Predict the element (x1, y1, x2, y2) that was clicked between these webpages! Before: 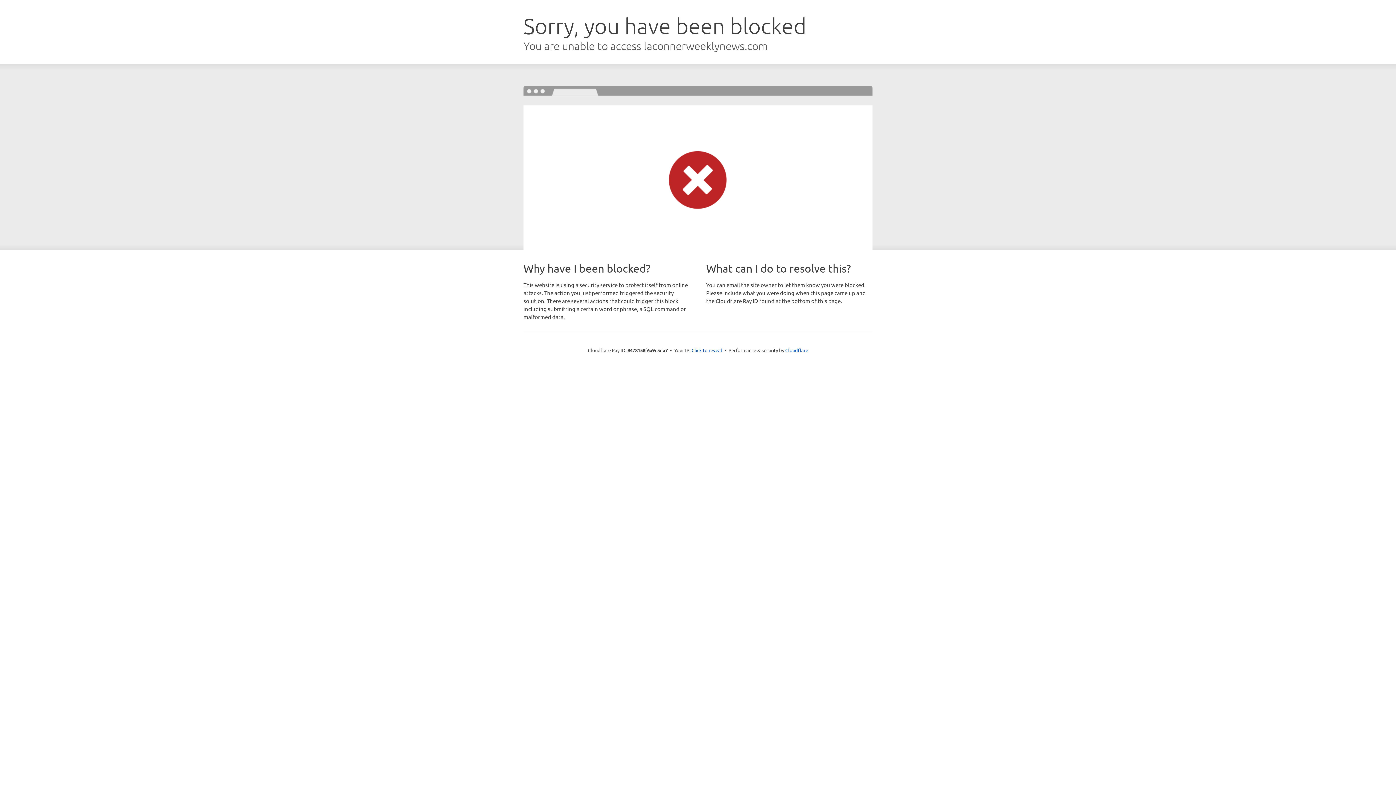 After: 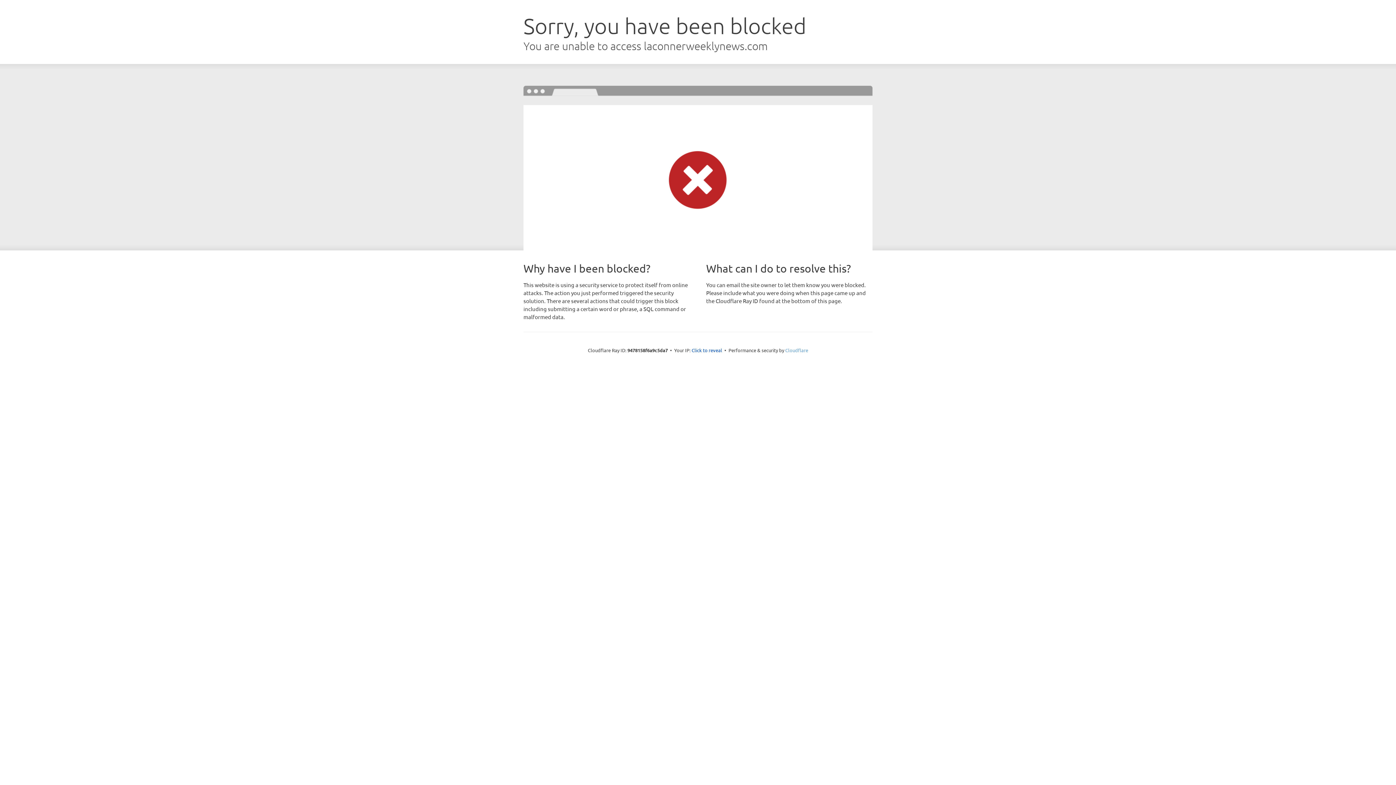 Action: bbox: (785, 347, 808, 353) label: Cloudflare